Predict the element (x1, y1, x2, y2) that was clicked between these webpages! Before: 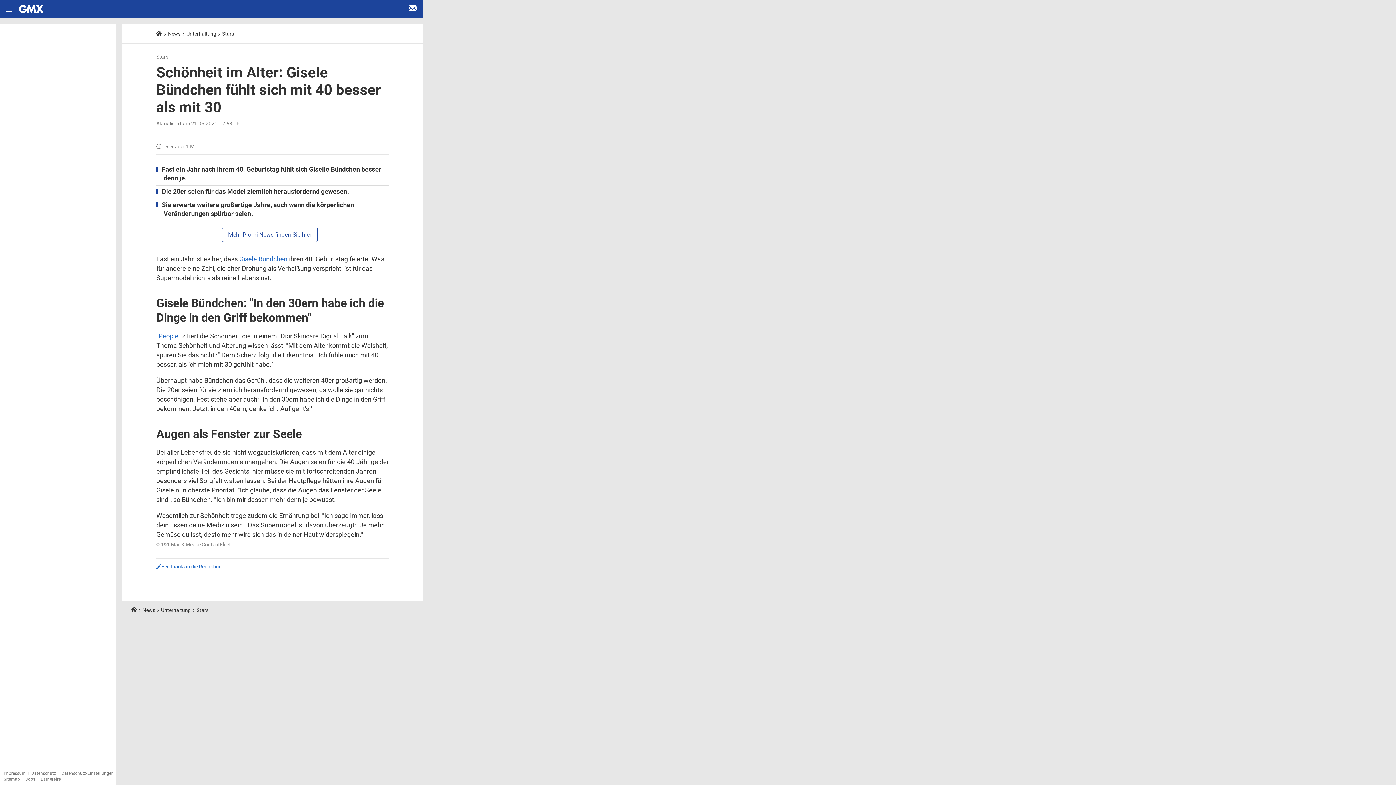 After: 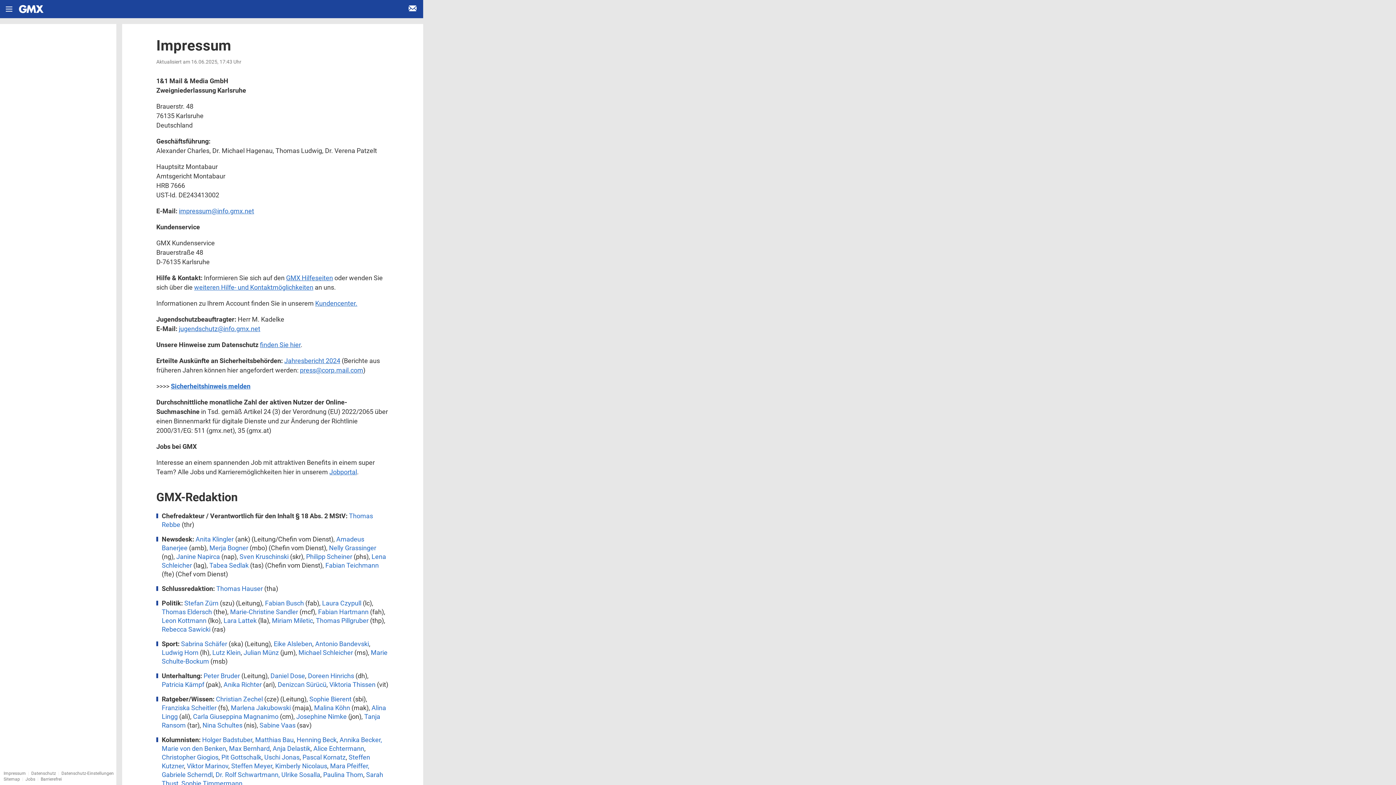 Action: bbox: (3, 771, 25, 776) label: Impressum